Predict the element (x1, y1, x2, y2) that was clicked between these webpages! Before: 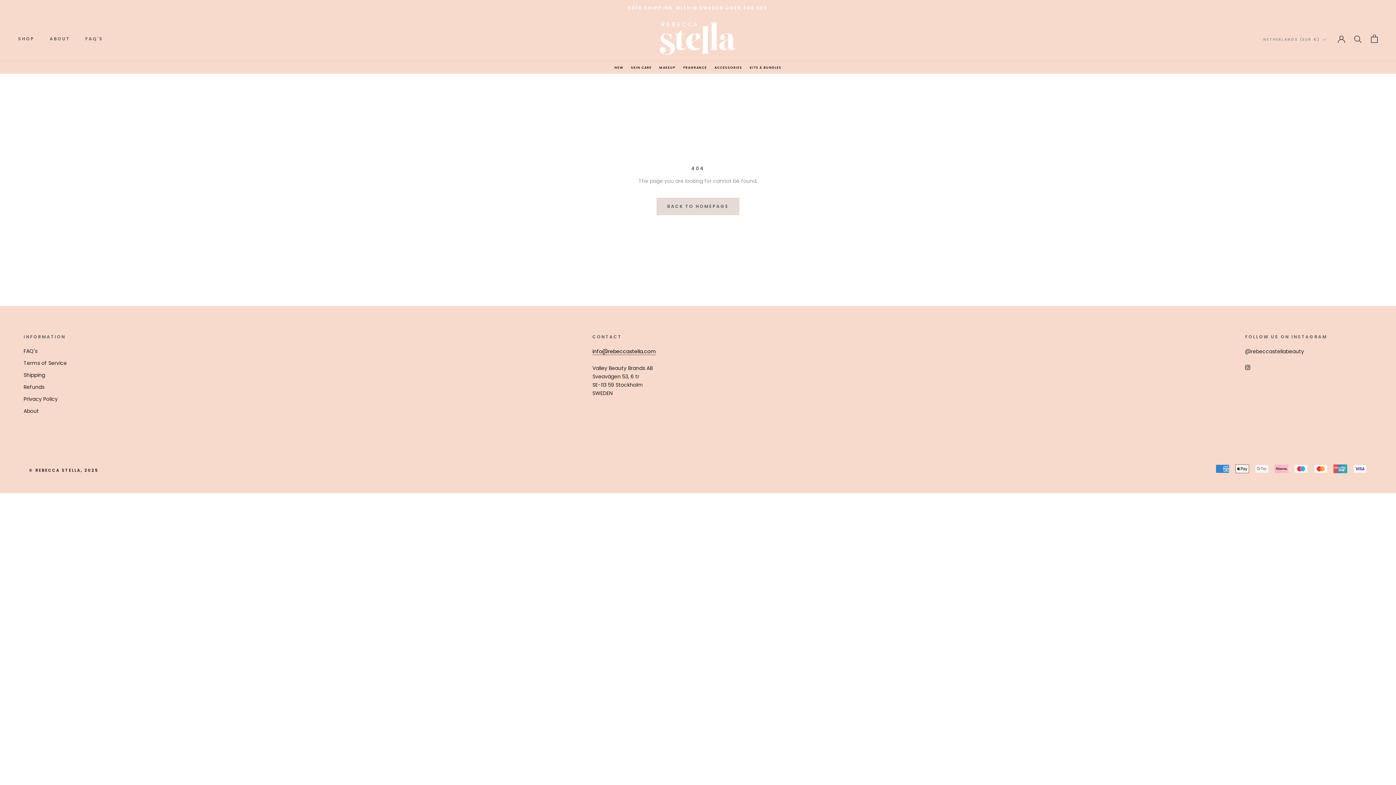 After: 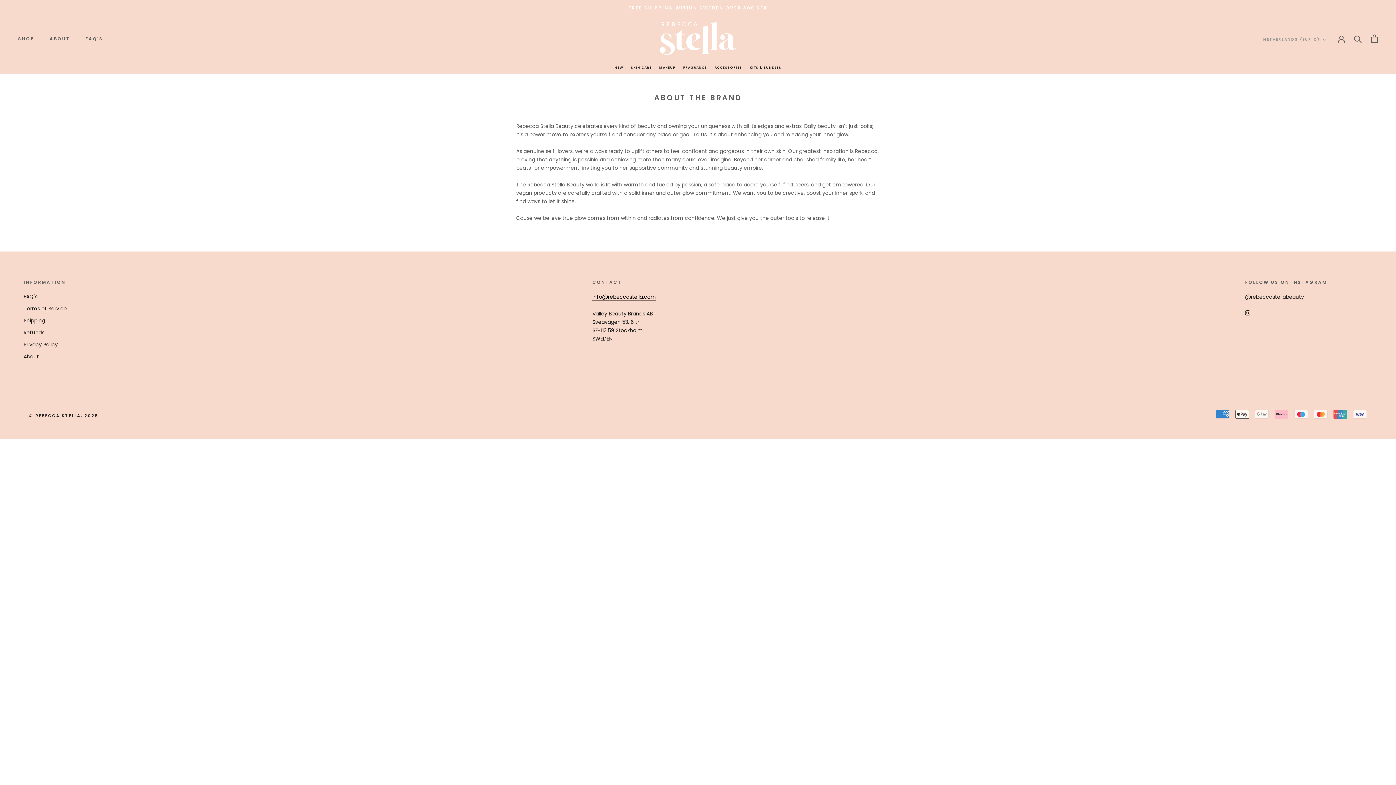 Action: bbox: (49, 35, 70, 41) label: ABOUT
ABOUT